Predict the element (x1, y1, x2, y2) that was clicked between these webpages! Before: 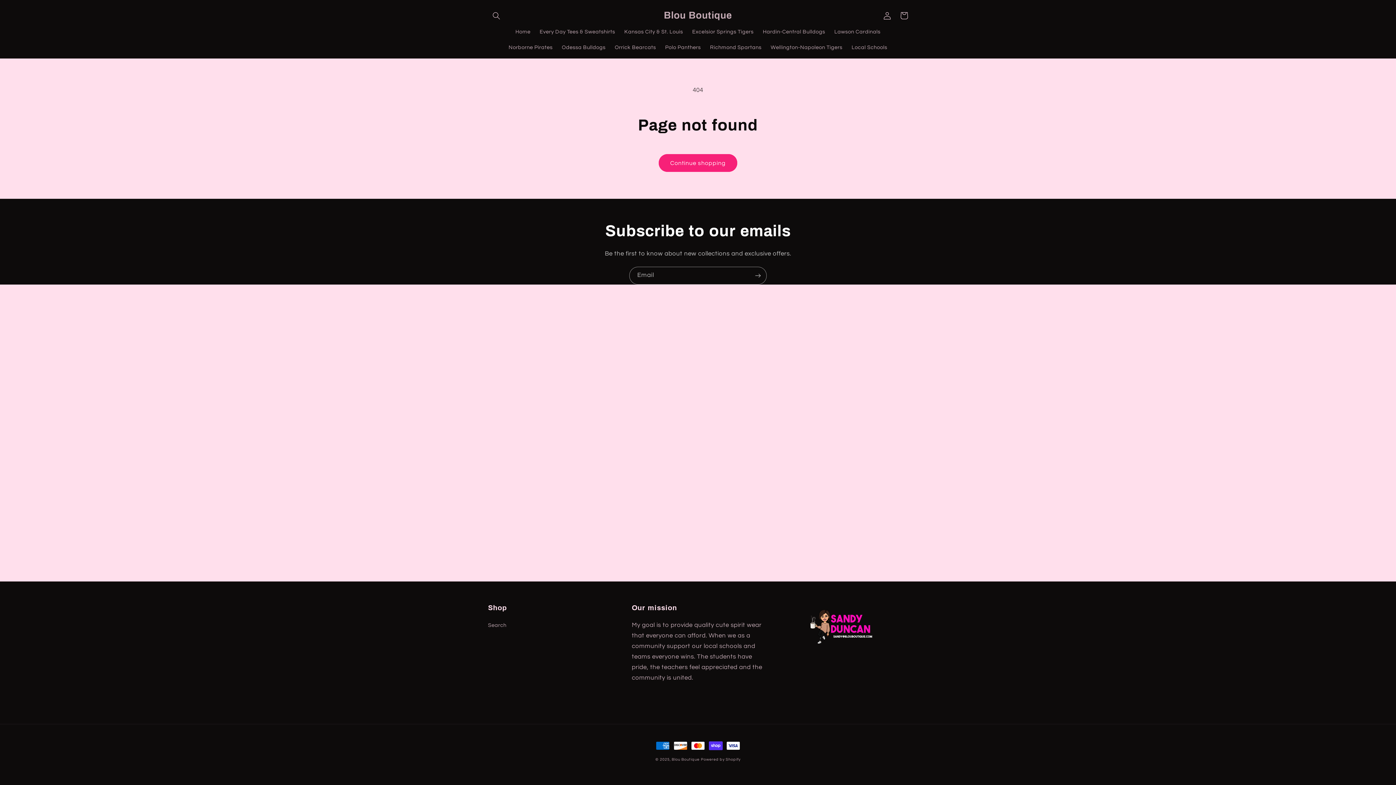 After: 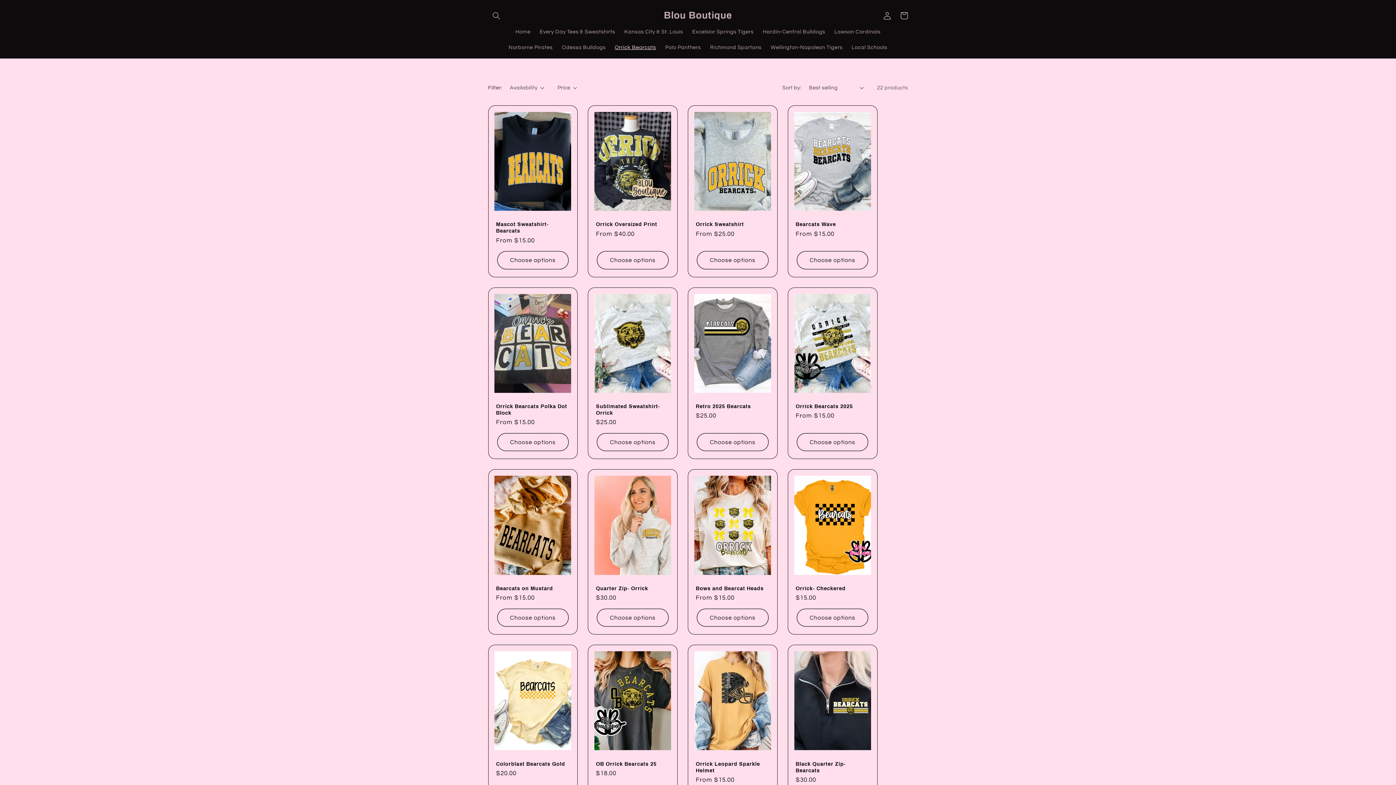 Action: label: Orrick Bearcats bbox: (610, 39, 660, 55)